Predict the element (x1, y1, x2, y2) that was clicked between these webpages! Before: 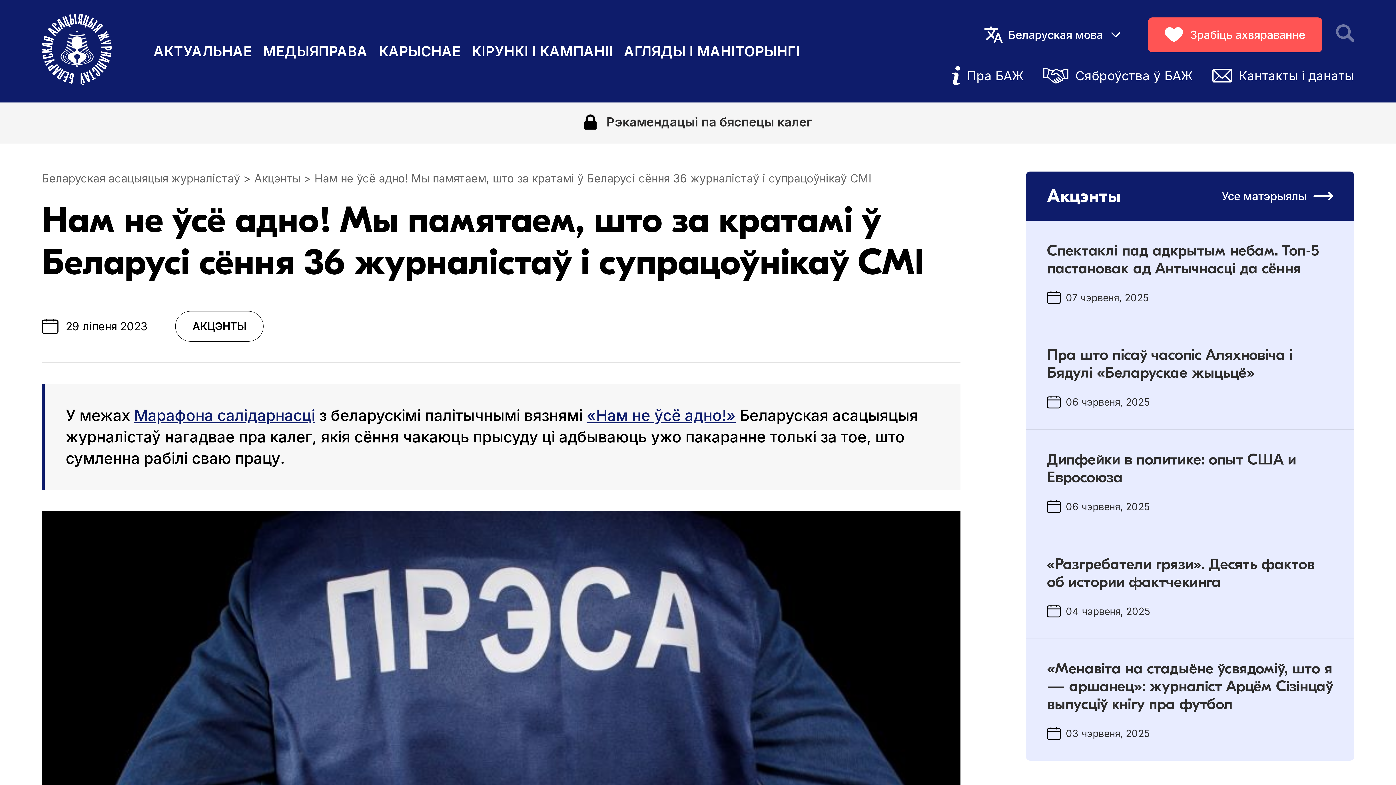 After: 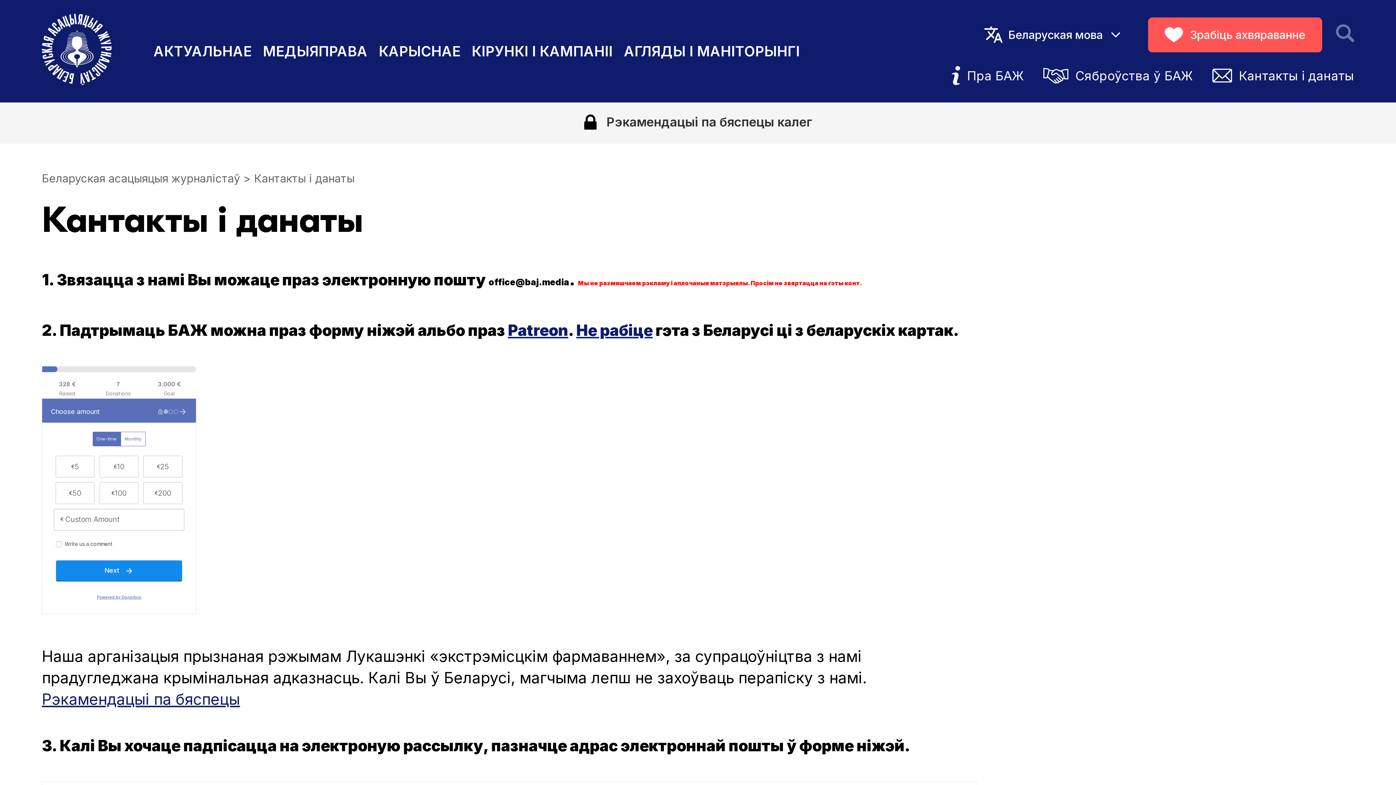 Action: label: Кантакты і данаты bbox: (1212, 66, 1354, 85)